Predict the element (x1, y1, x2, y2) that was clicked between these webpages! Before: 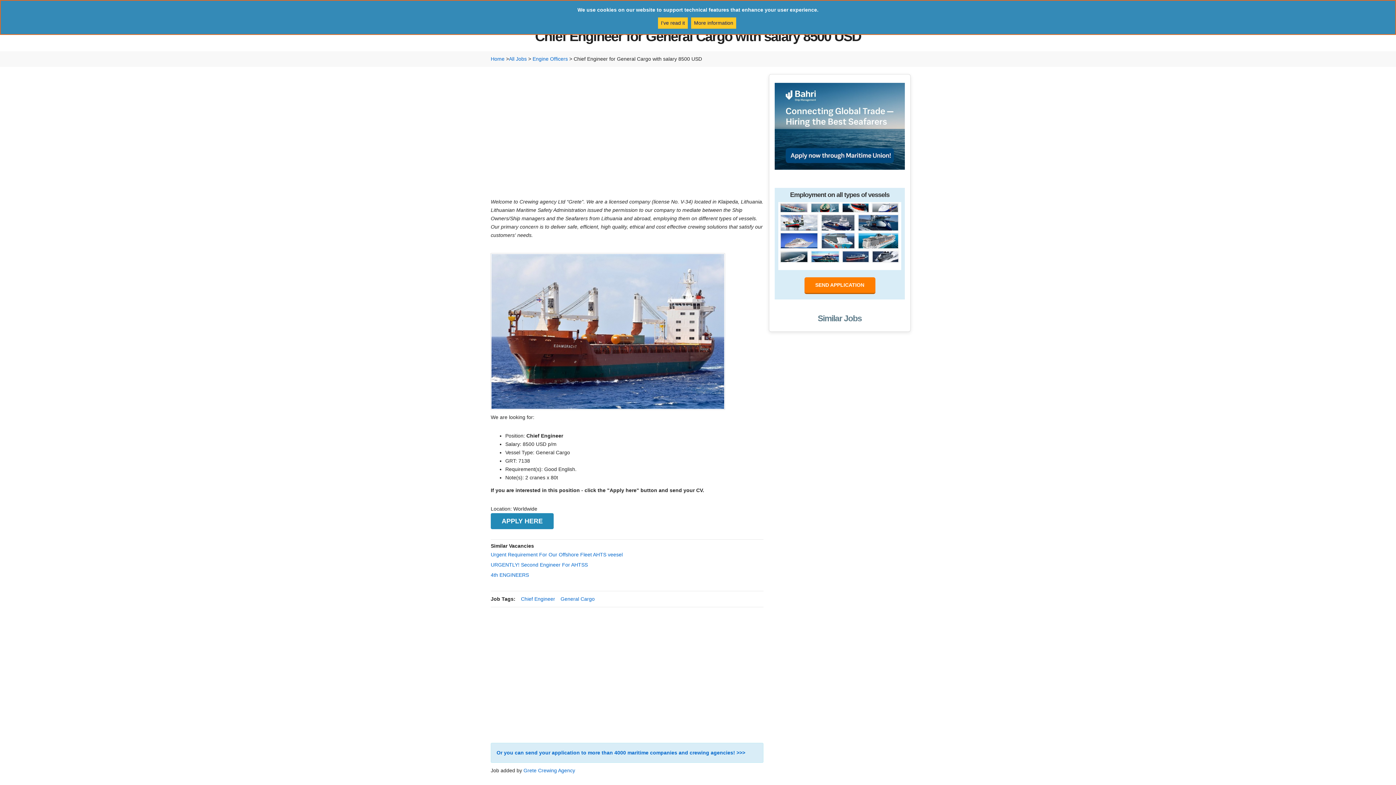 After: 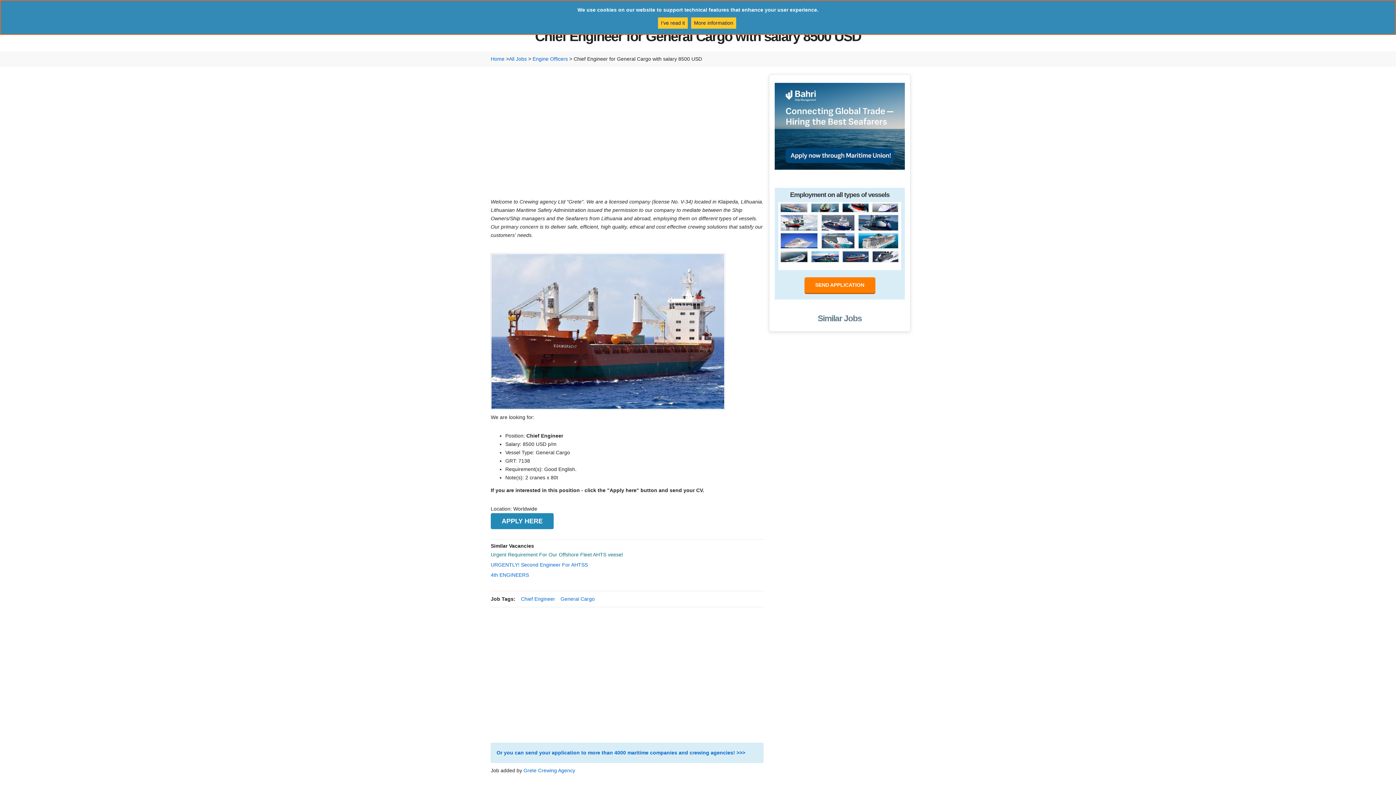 Action: label: Urgent Requirement For Our Offshore Fleet AHTS veesel bbox: (490, 551, 622, 557)